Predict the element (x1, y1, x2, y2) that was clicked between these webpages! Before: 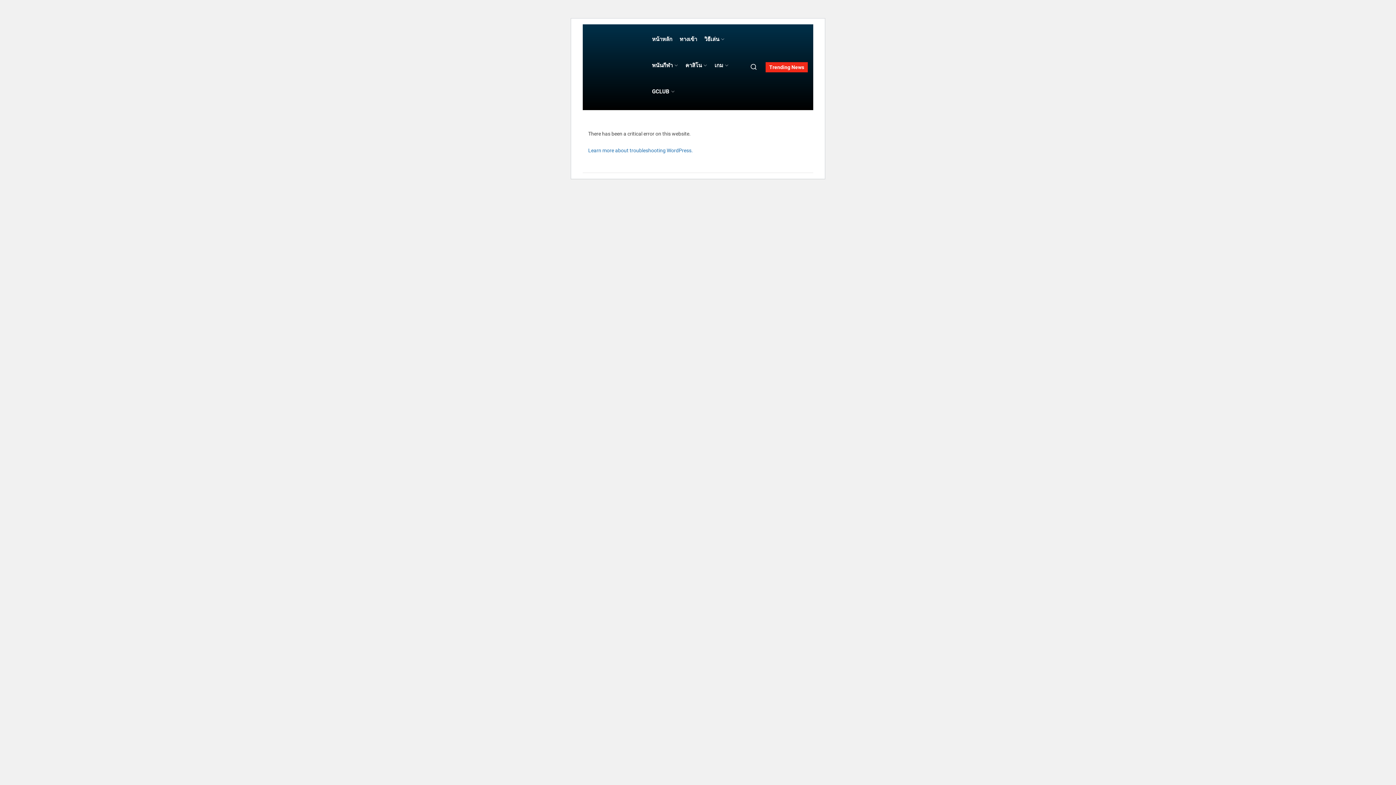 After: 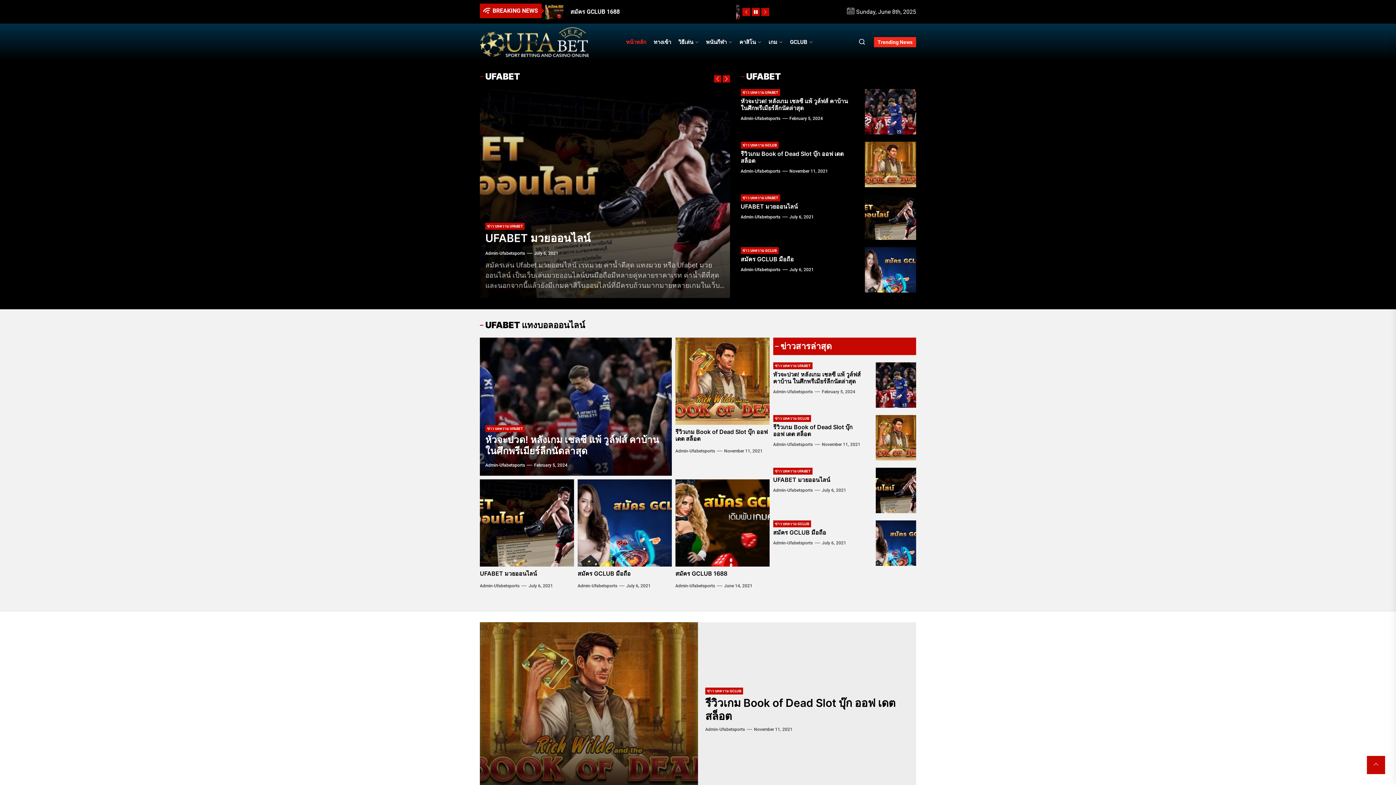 Action: bbox: (648, 28, 676, 50) label: หน้าหลัก